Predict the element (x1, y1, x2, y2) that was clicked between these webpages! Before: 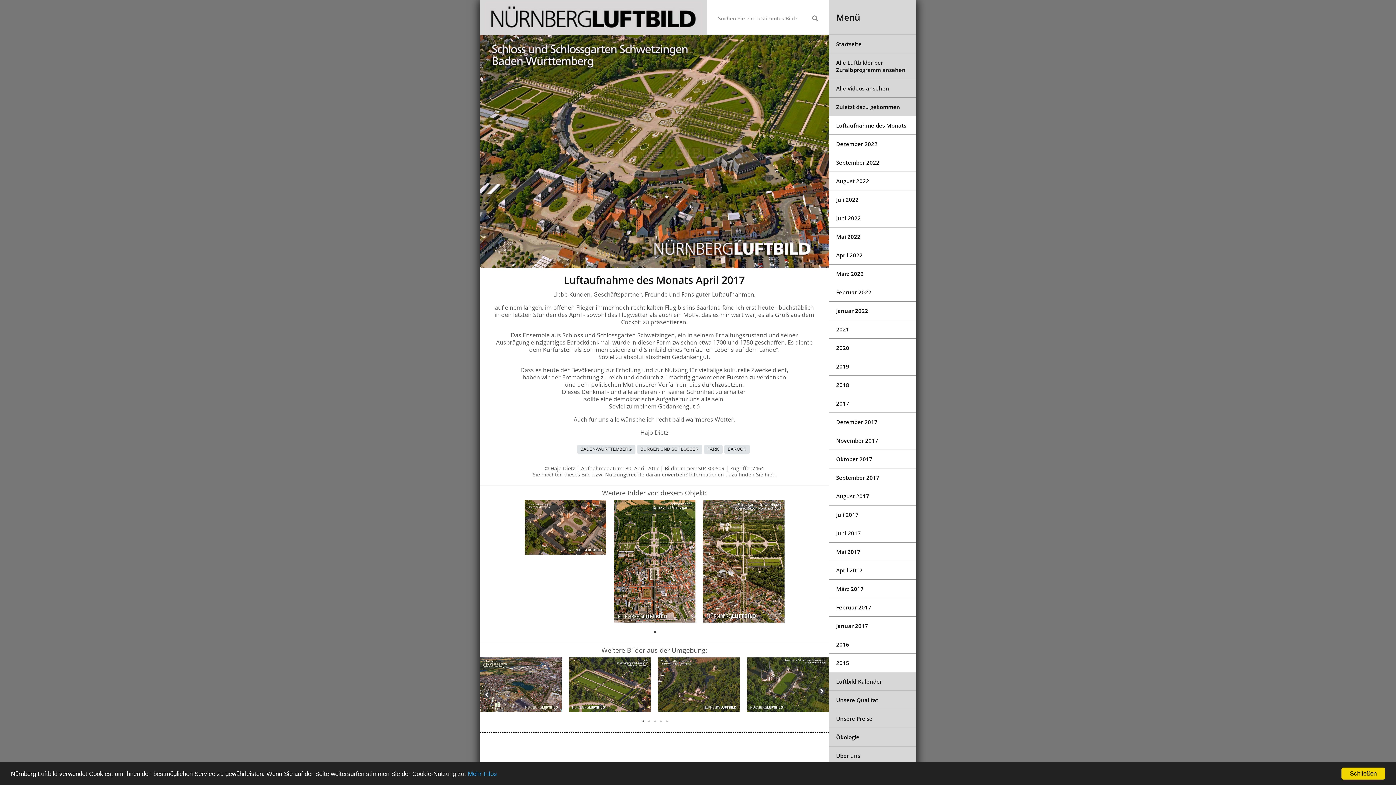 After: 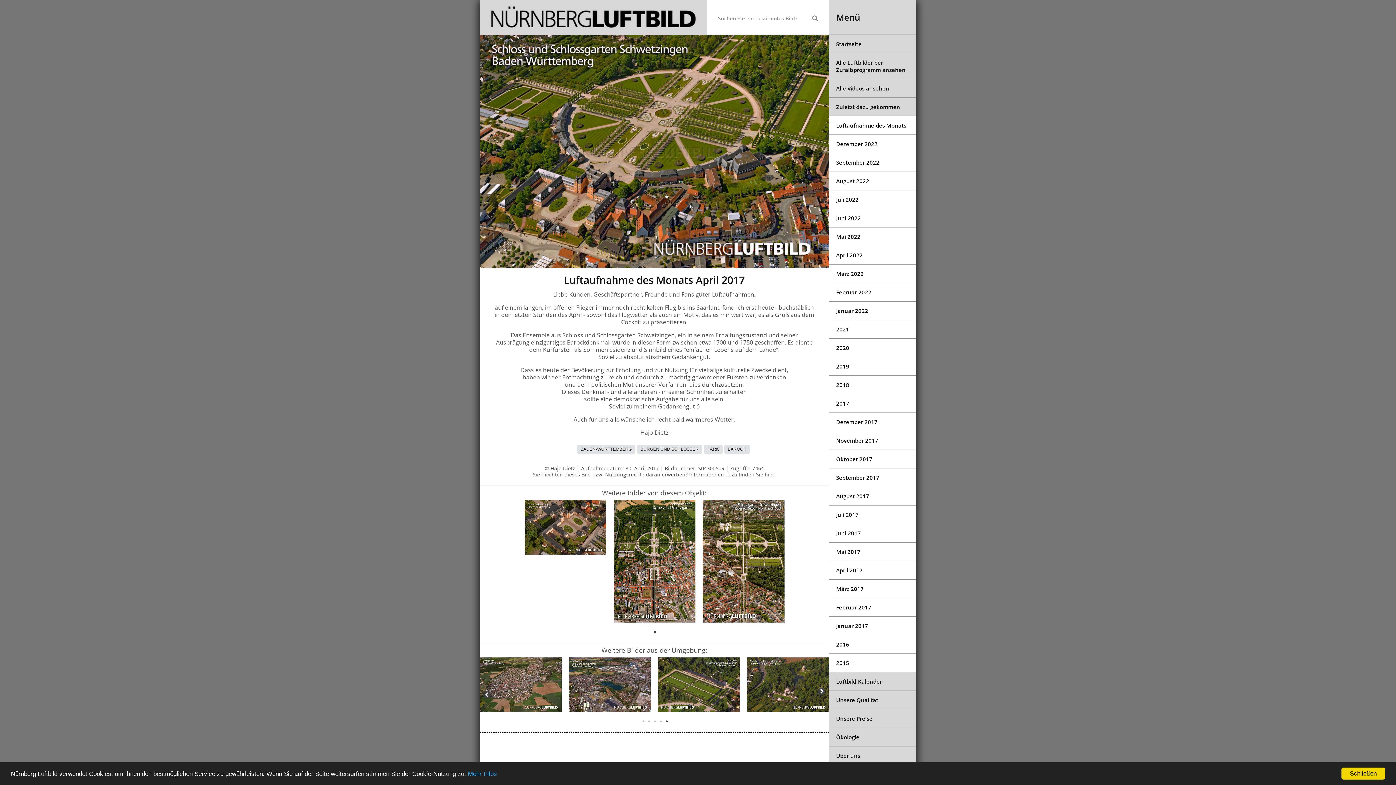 Action: label: 5 of 2 bbox: (663, 718, 670, 725)